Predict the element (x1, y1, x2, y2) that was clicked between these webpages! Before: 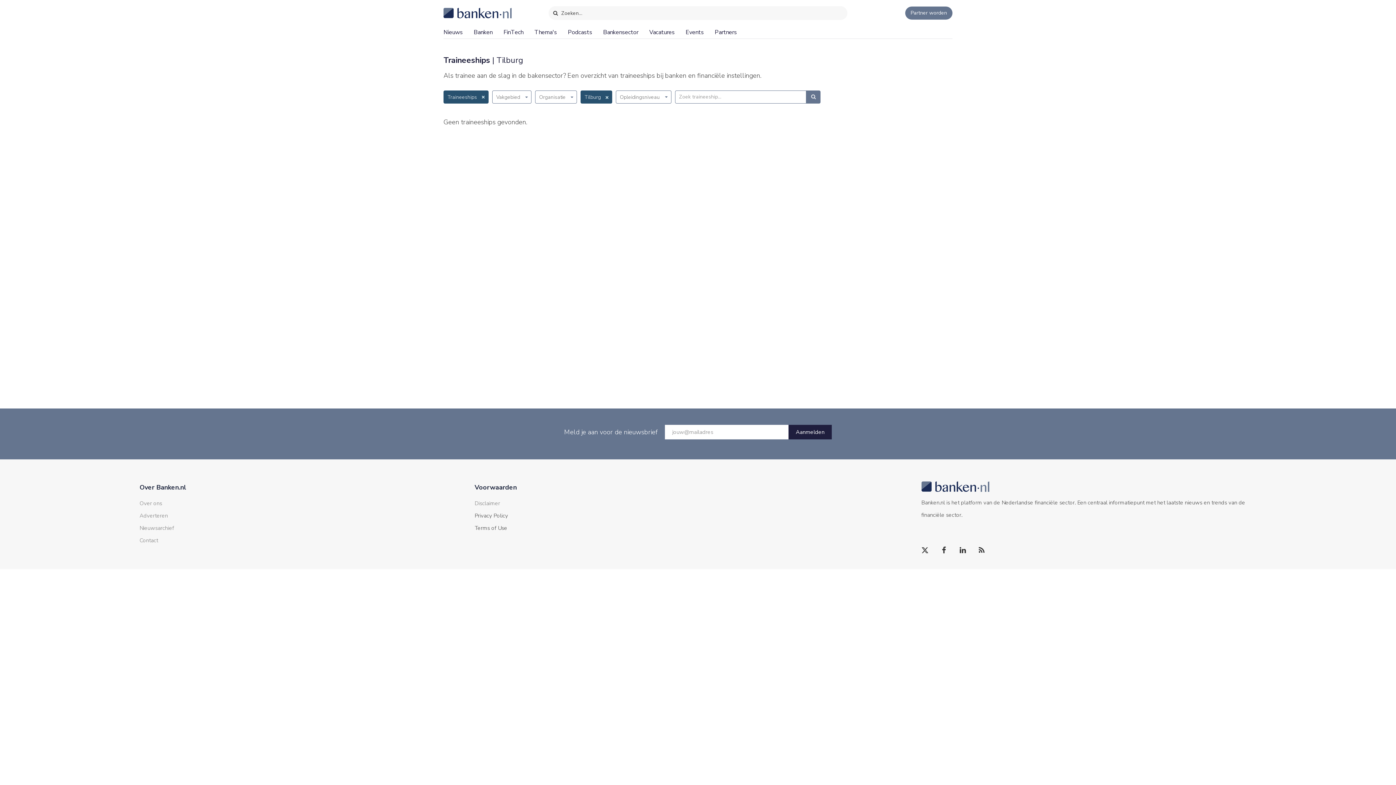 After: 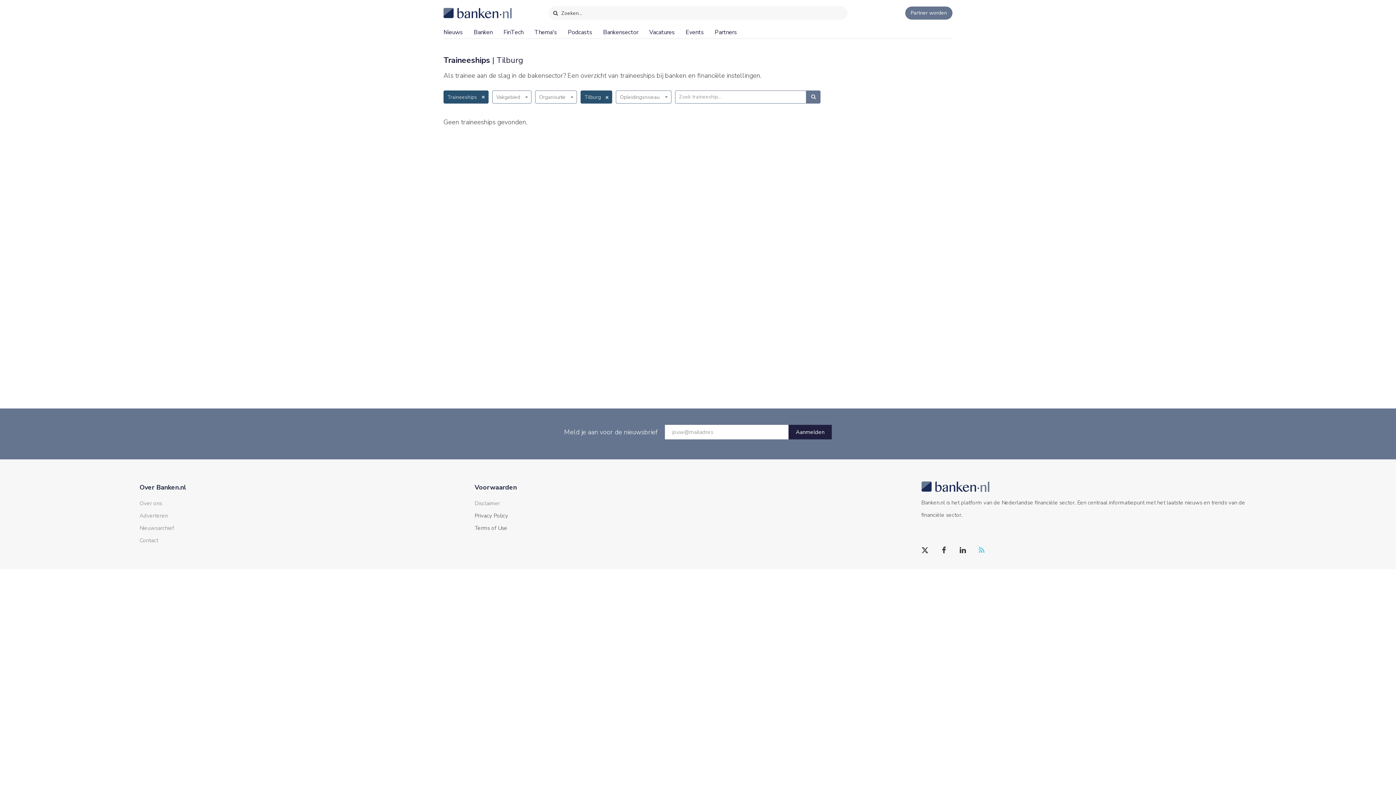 Action: bbox: (978, 546, 986, 554)